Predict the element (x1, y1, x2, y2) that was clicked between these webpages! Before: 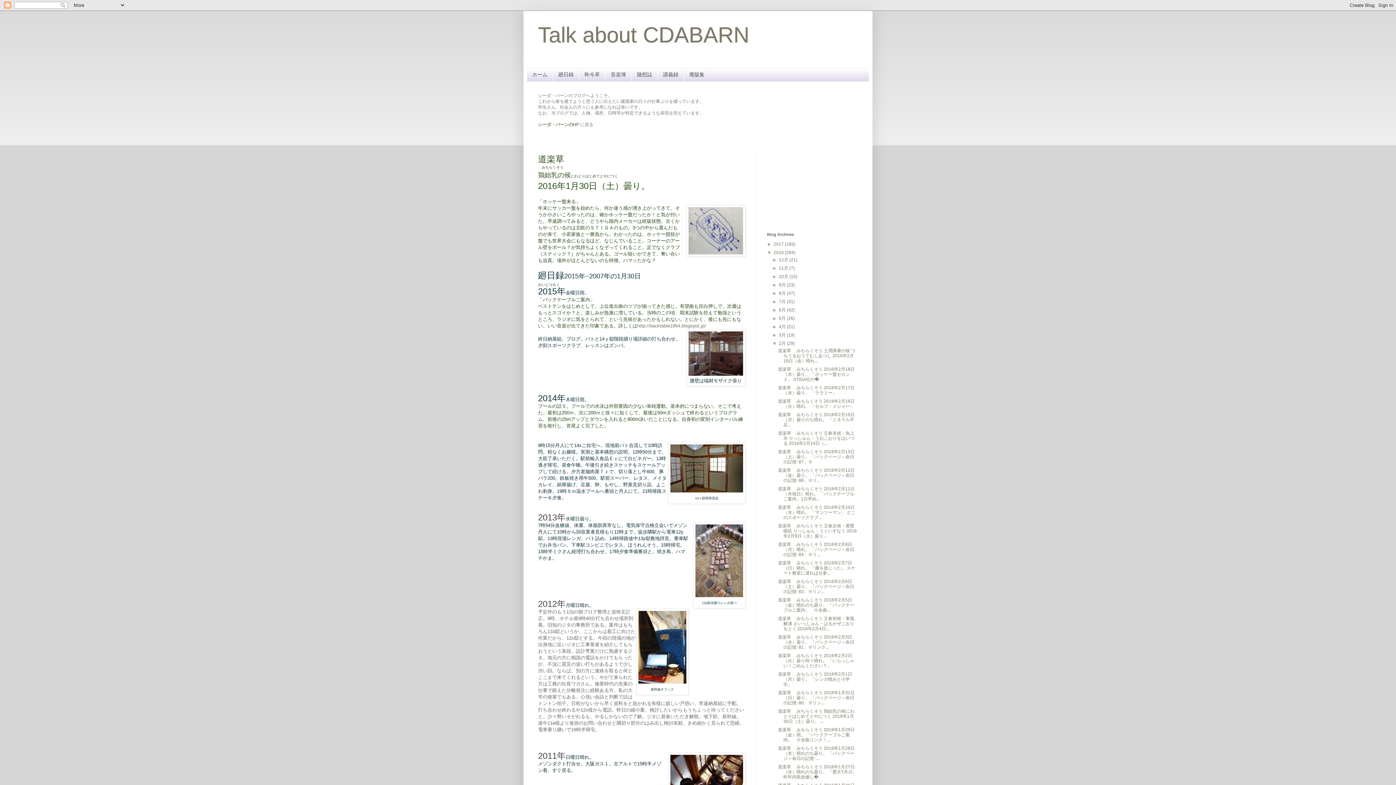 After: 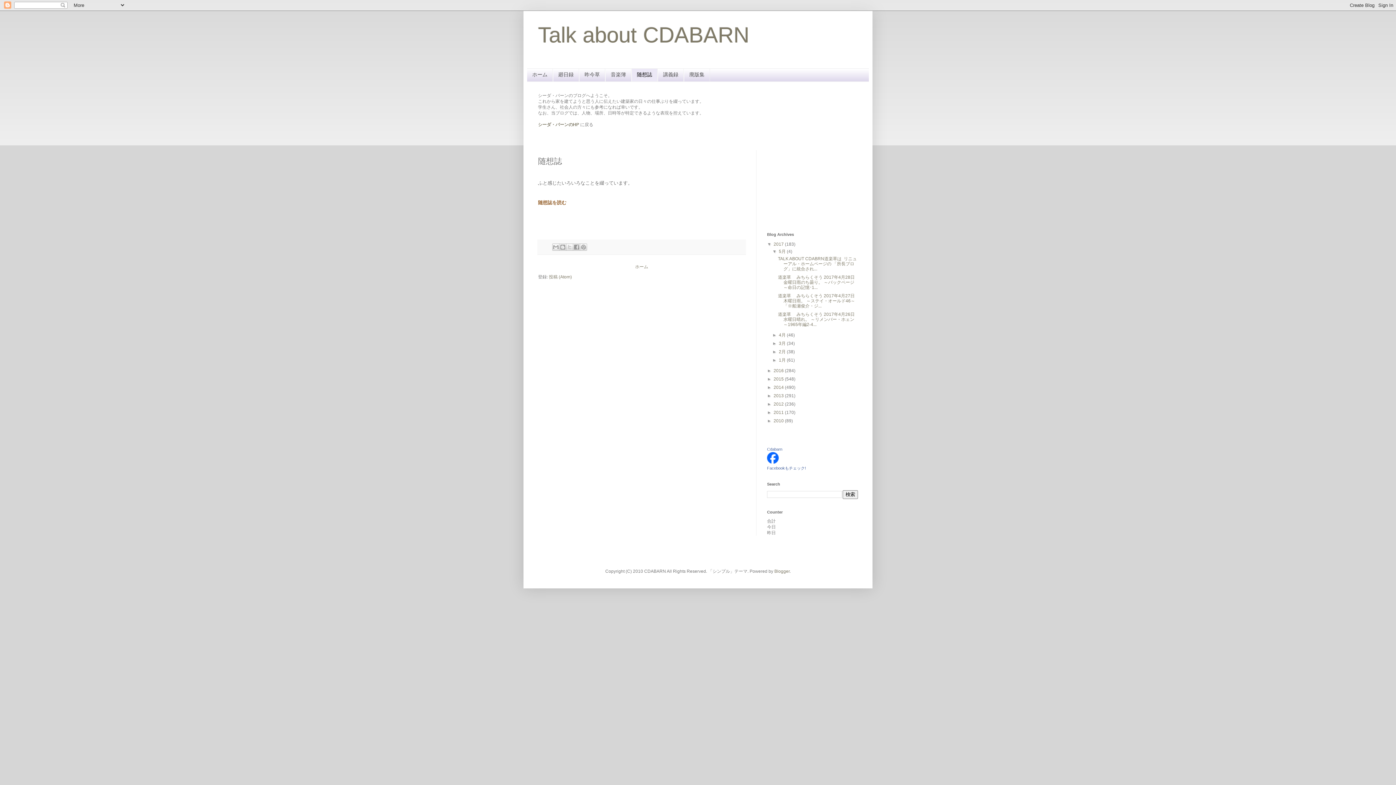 Action: label: 随想誌 bbox: (631, 68, 657, 81)